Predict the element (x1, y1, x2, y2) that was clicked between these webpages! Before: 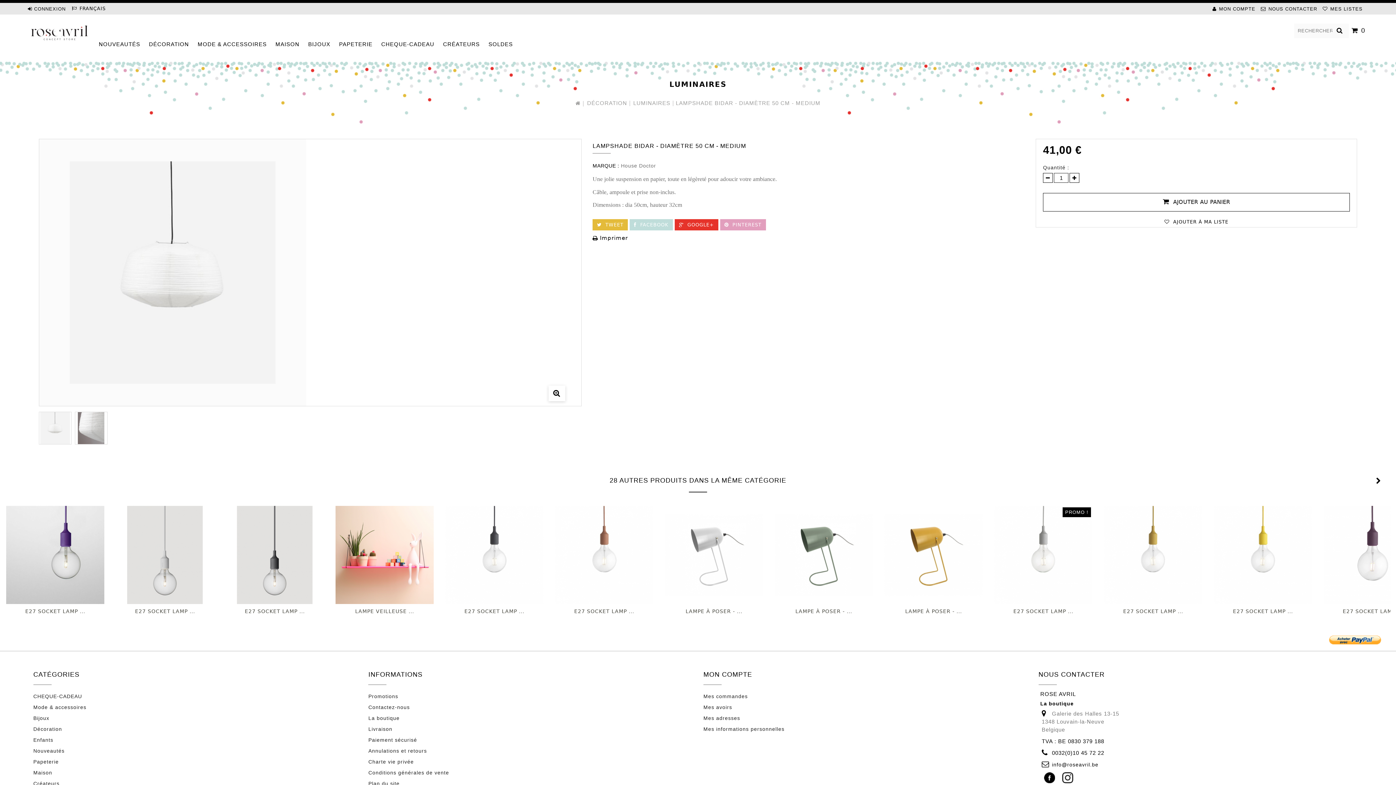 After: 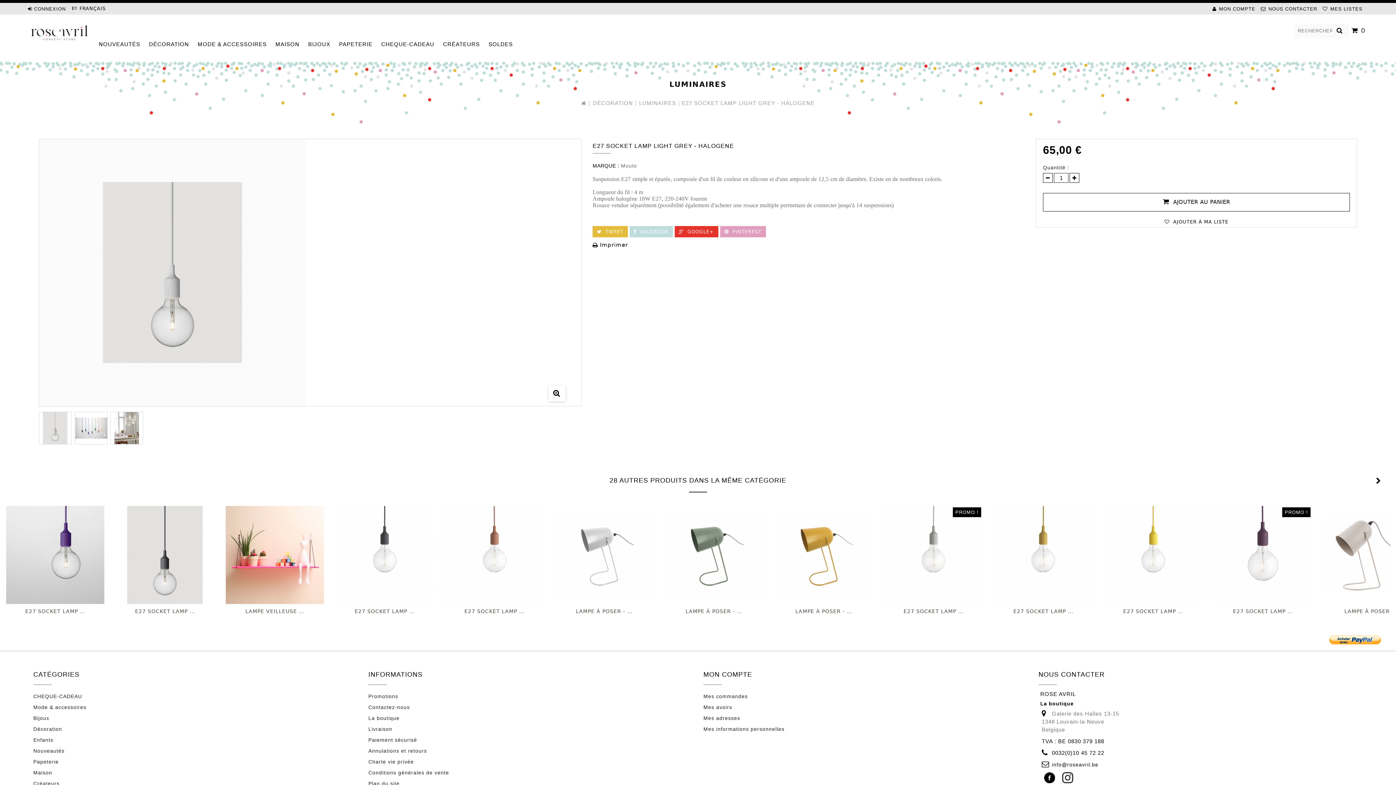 Action: bbox: (116, 506, 214, 604)